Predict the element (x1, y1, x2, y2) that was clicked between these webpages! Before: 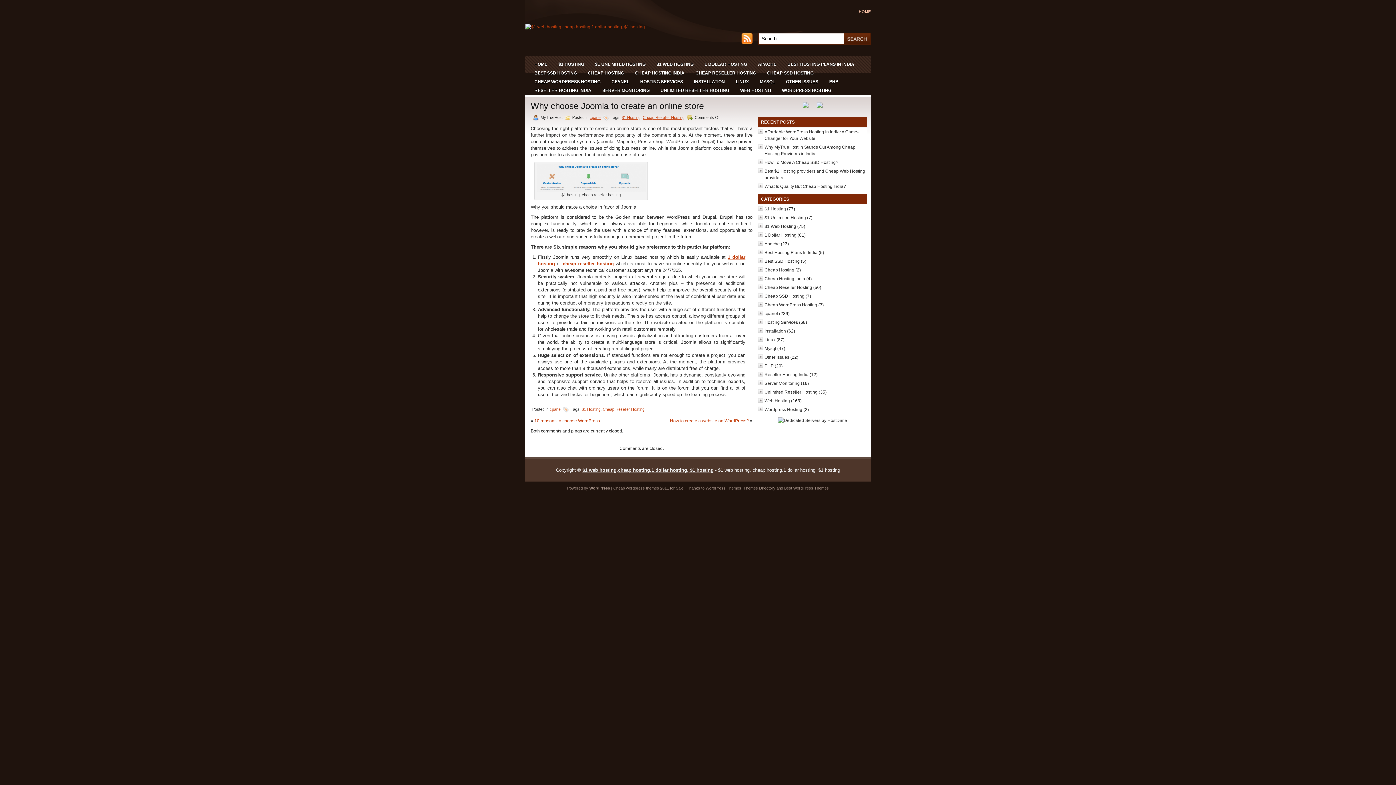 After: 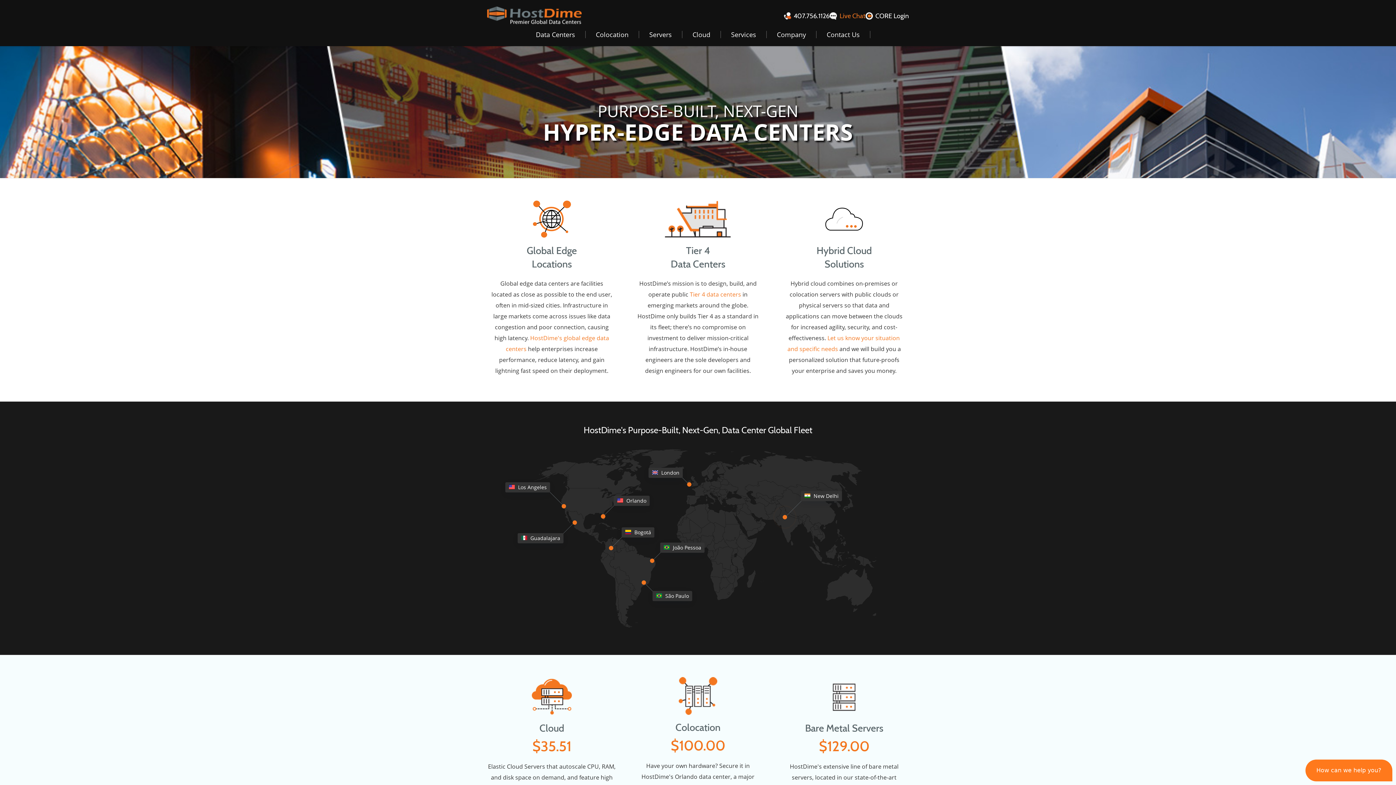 Action: bbox: (778, 418, 847, 423)